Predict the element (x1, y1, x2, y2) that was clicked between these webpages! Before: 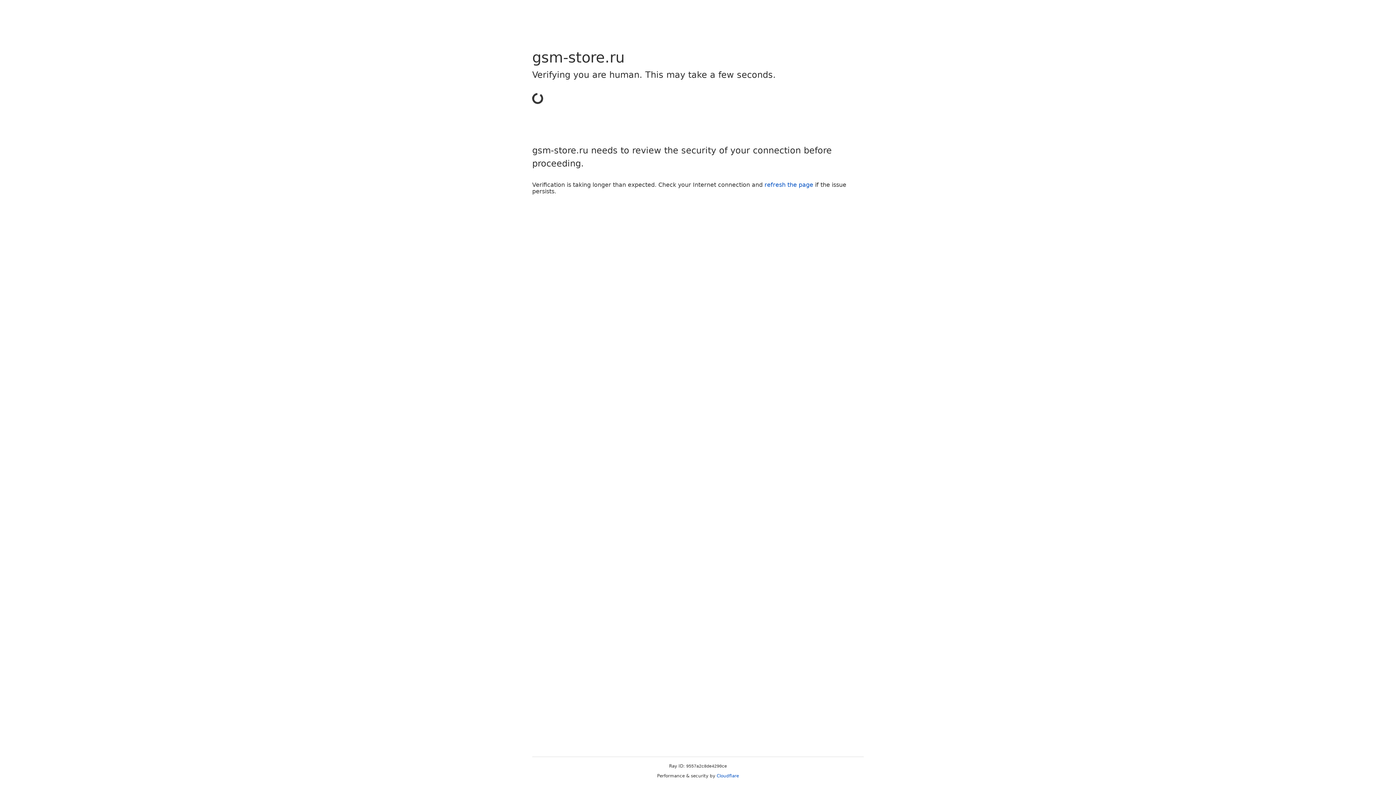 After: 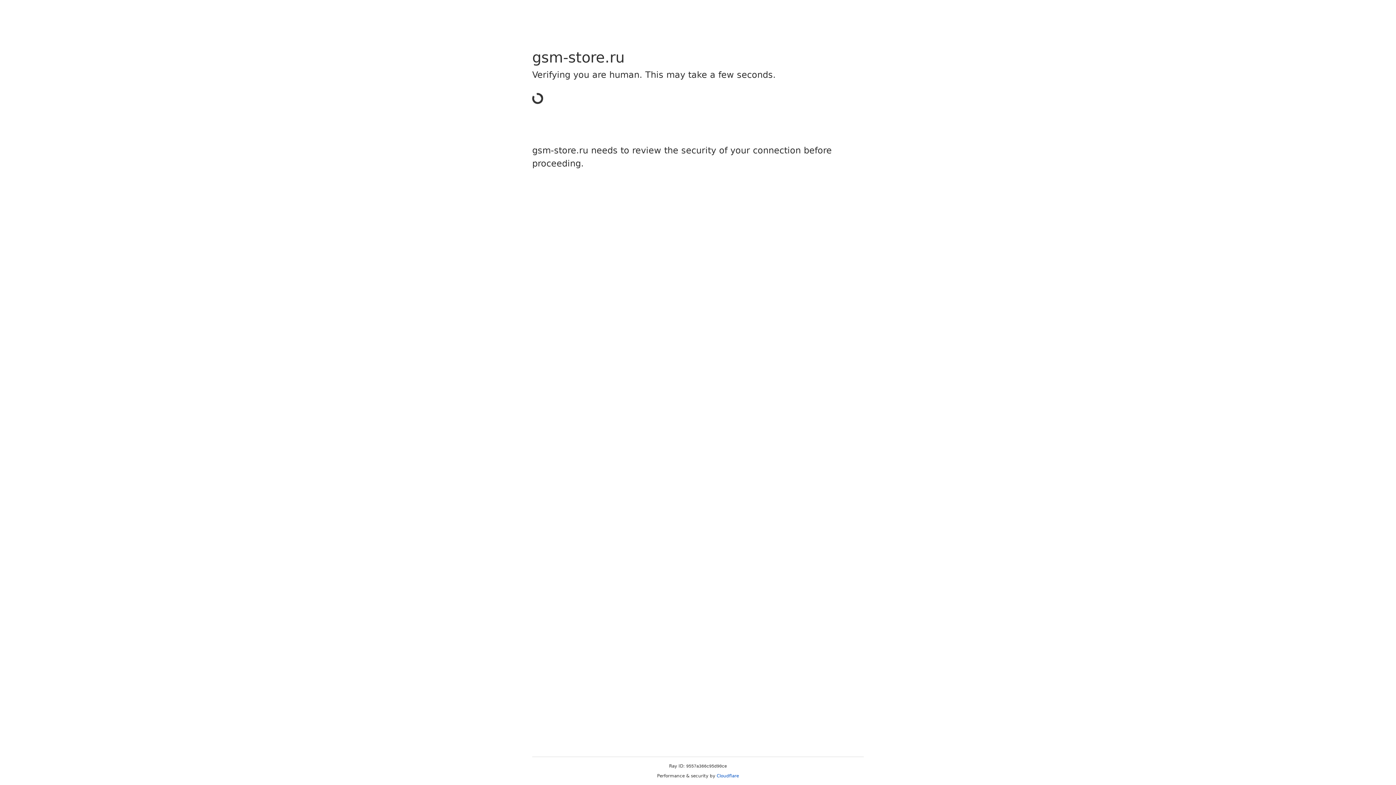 Action: label: Cloudflare bbox: (716, 773, 739, 778)